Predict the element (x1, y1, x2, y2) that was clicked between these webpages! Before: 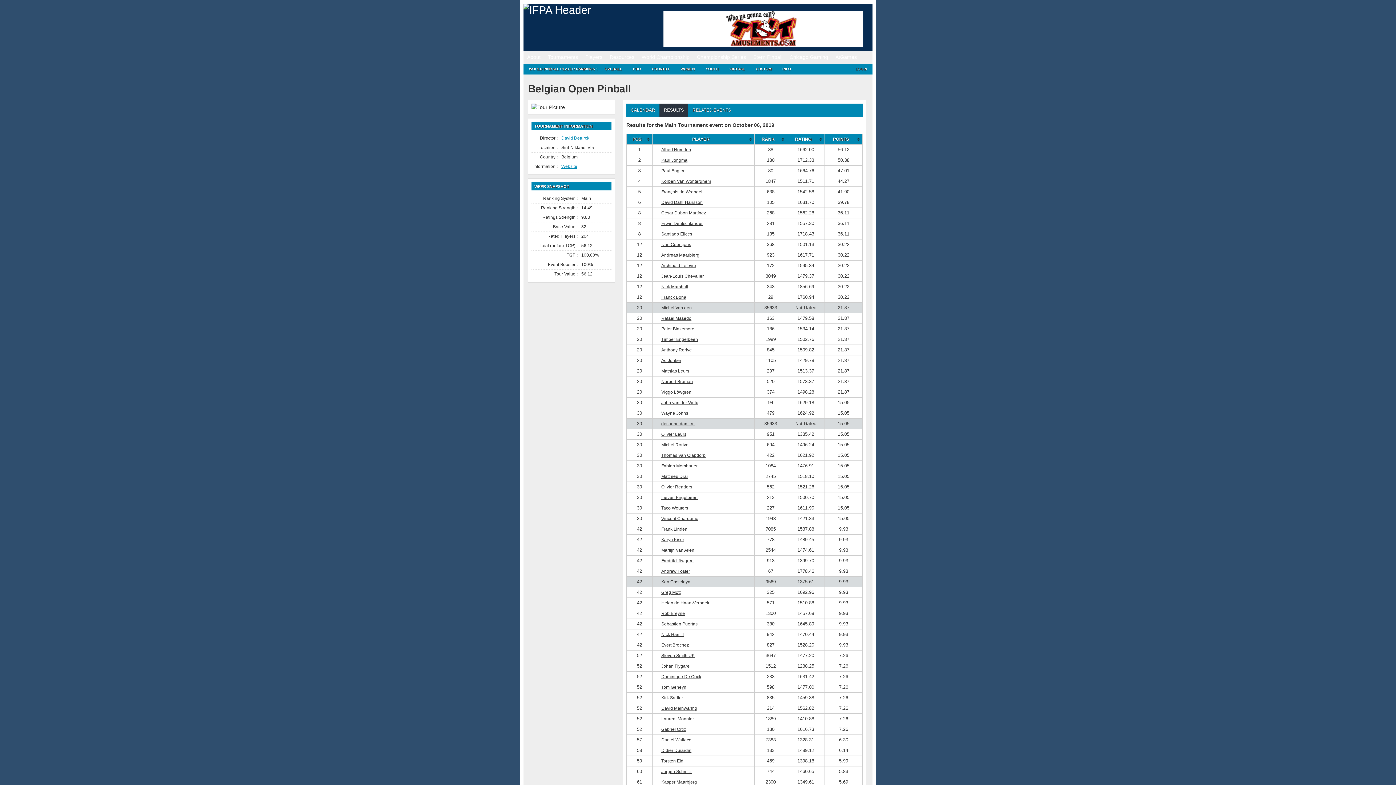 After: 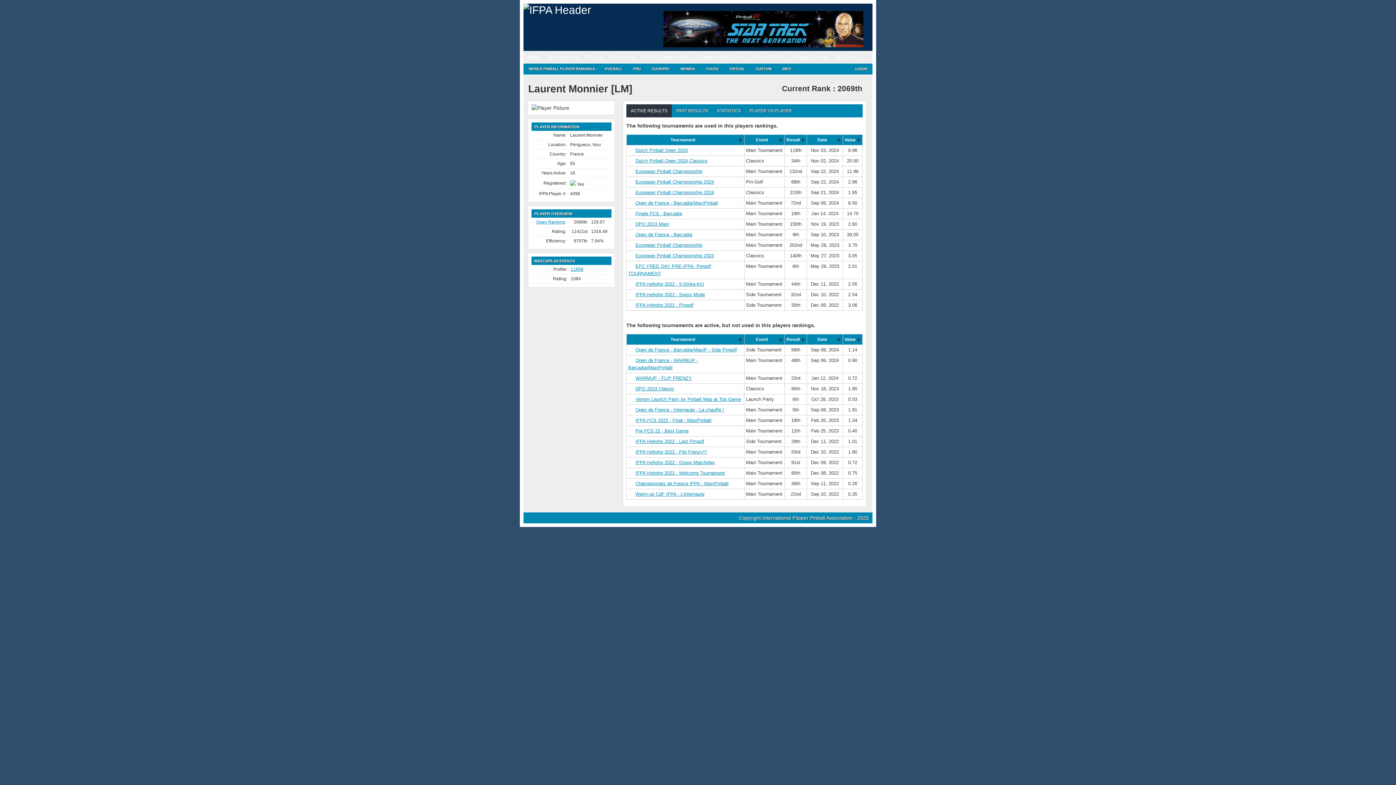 Action: bbox: (661, 716, 694, 721) label: Laurent Monnier